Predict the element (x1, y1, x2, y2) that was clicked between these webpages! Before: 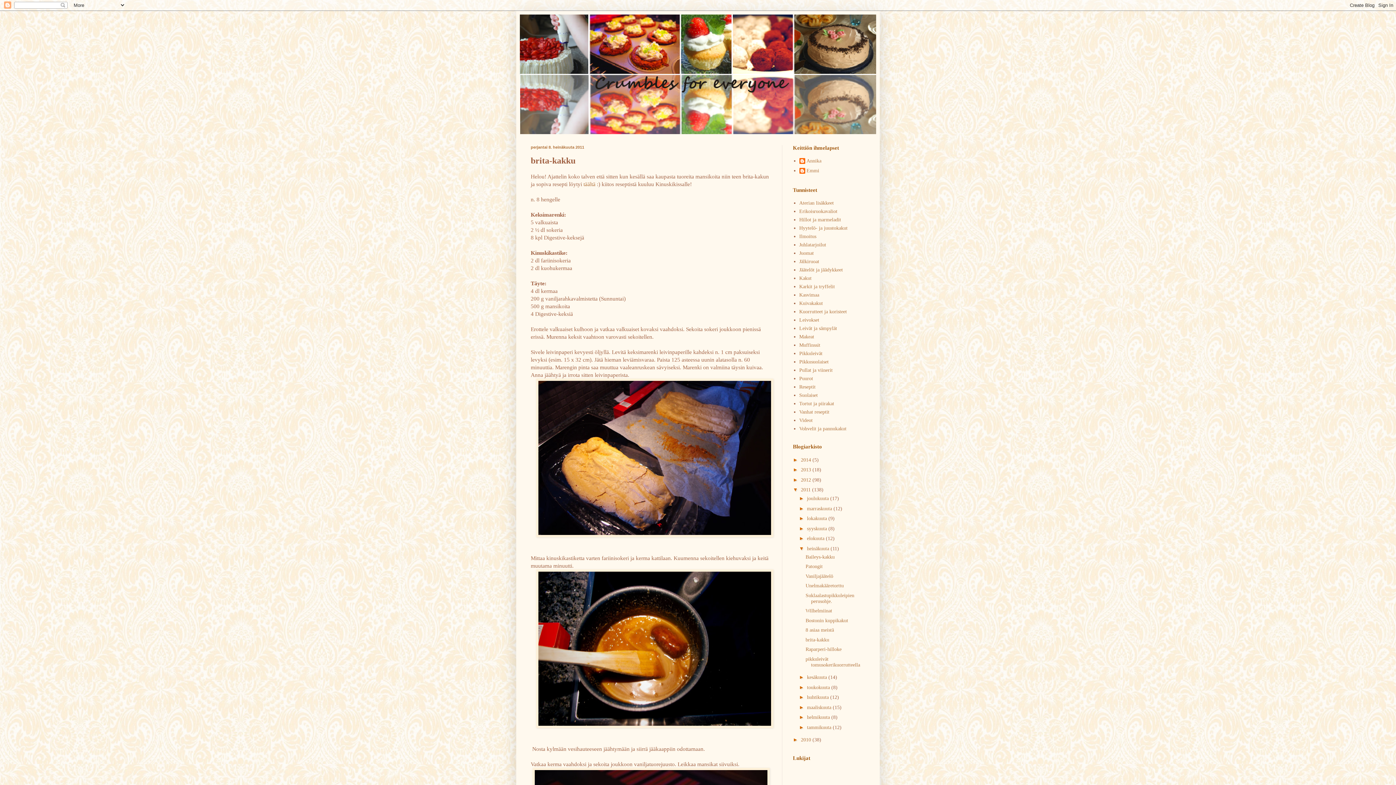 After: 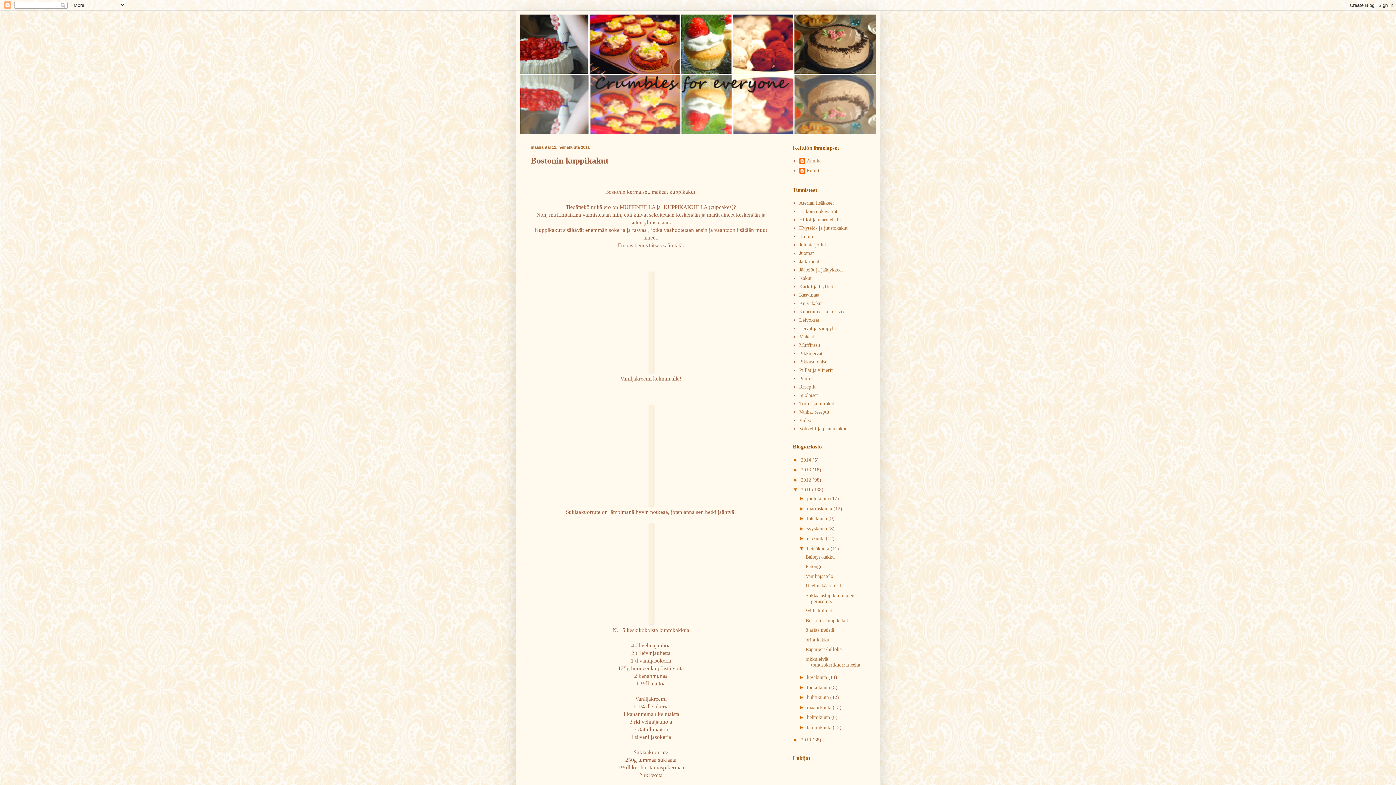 Action: bbox: (805, 618, 848, 623) label: Bostonin kuppikakut